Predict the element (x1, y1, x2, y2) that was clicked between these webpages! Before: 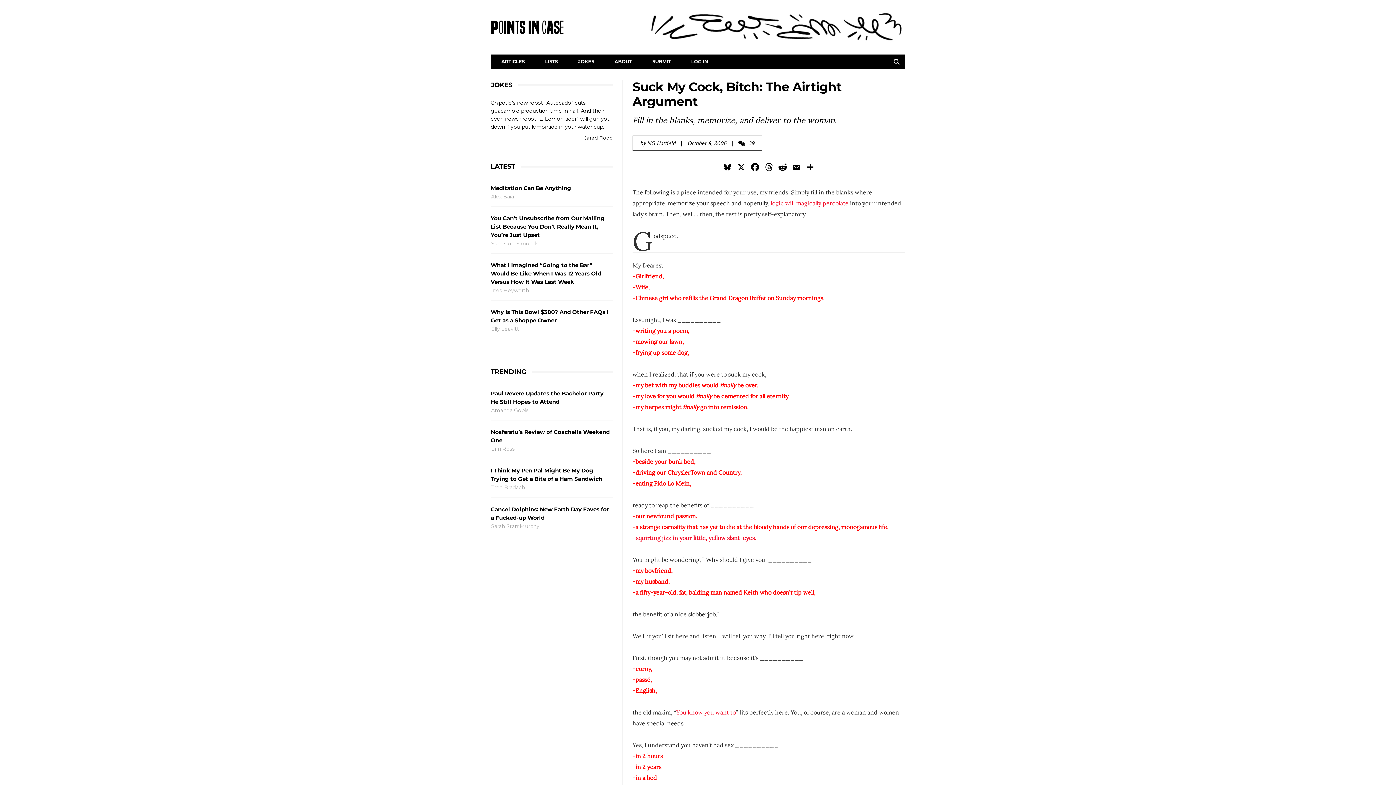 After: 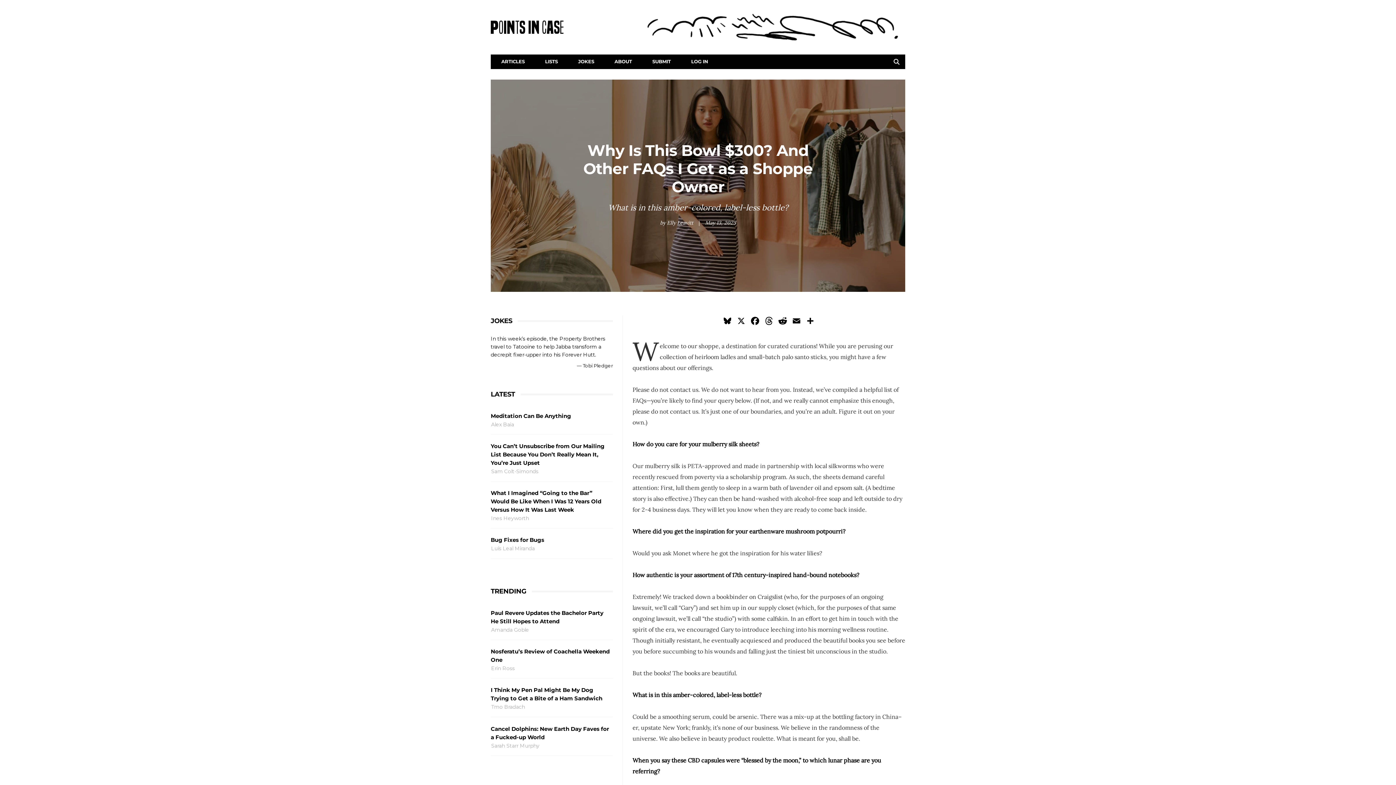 Action: bbox: (490, 324, 611, 333) label: Elly Leavitt